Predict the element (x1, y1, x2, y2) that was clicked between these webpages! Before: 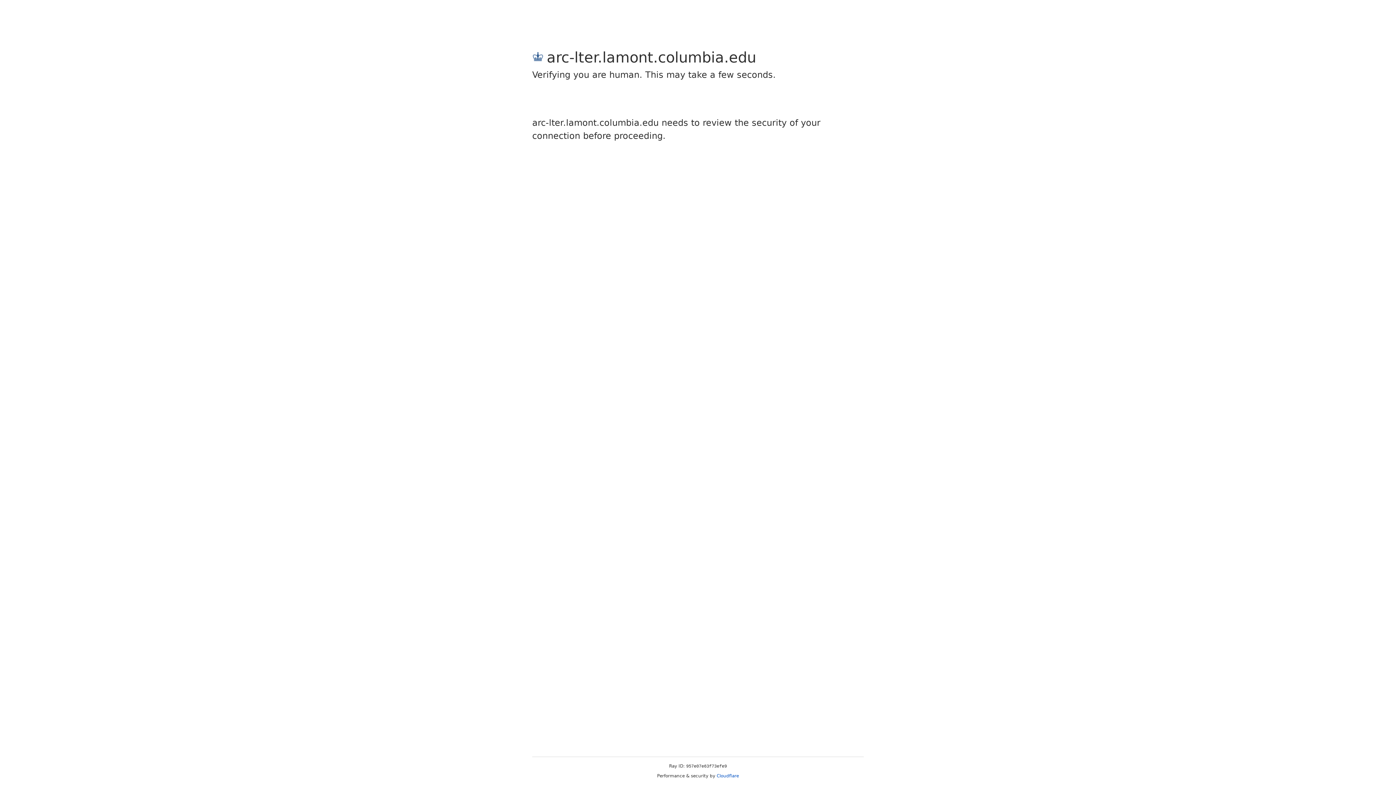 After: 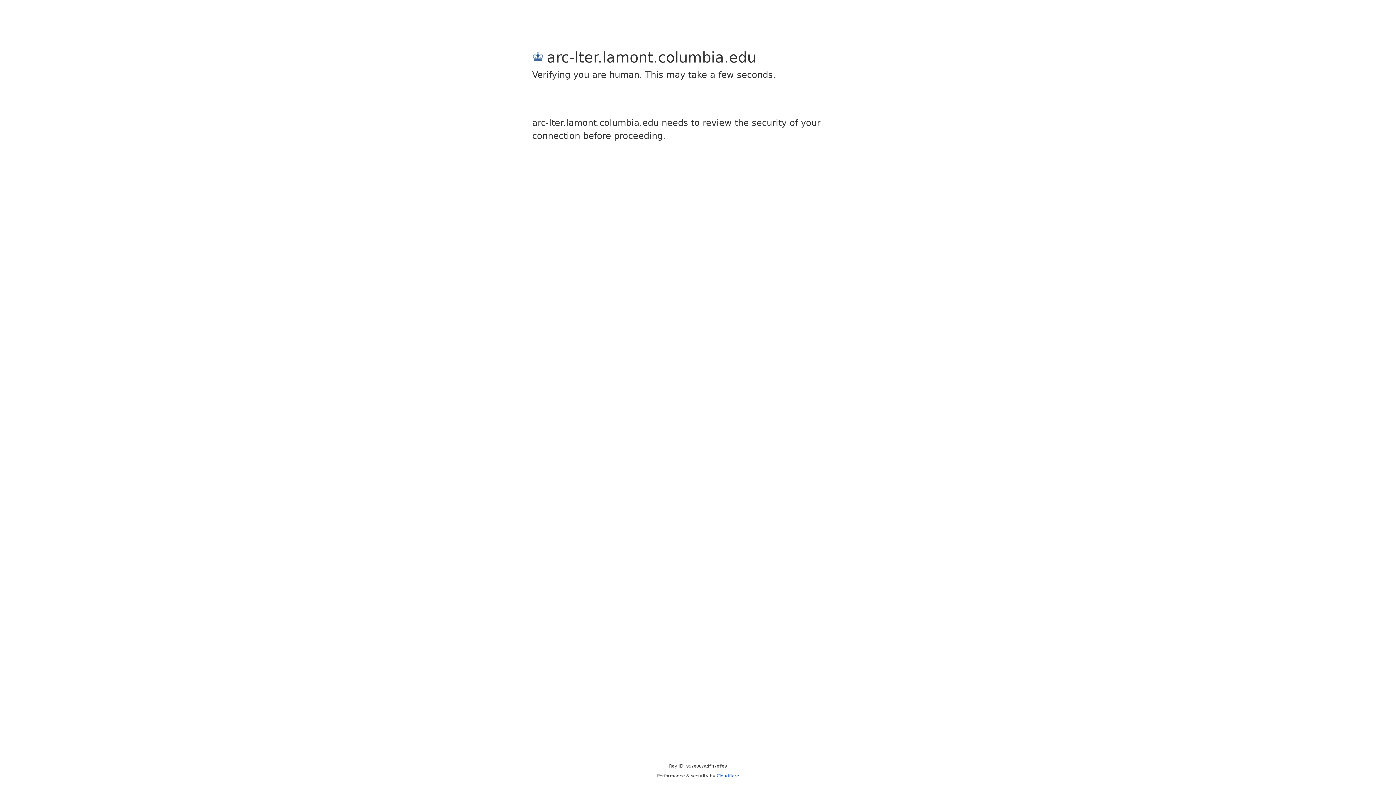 Action: label: Cloudflare bbox: (716, 773, 739, 778)